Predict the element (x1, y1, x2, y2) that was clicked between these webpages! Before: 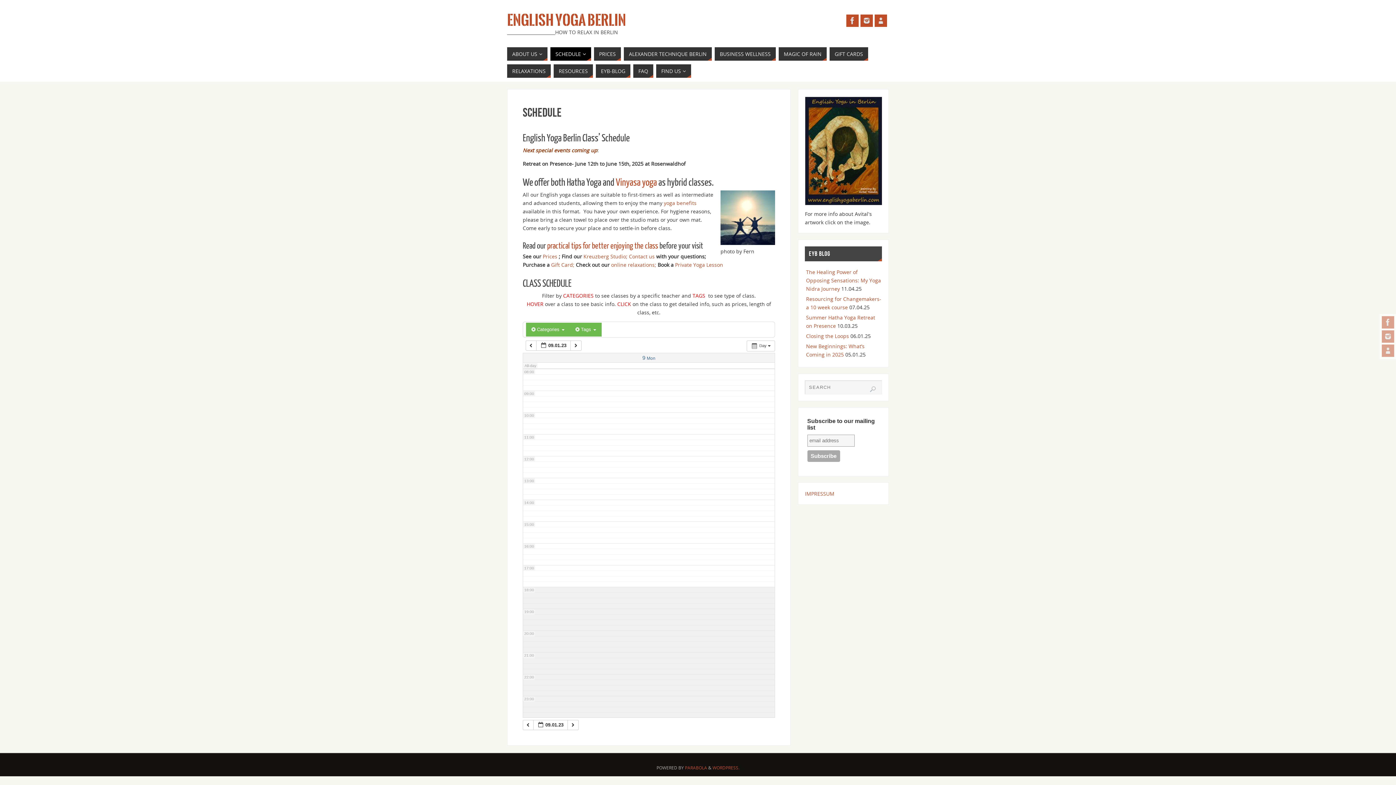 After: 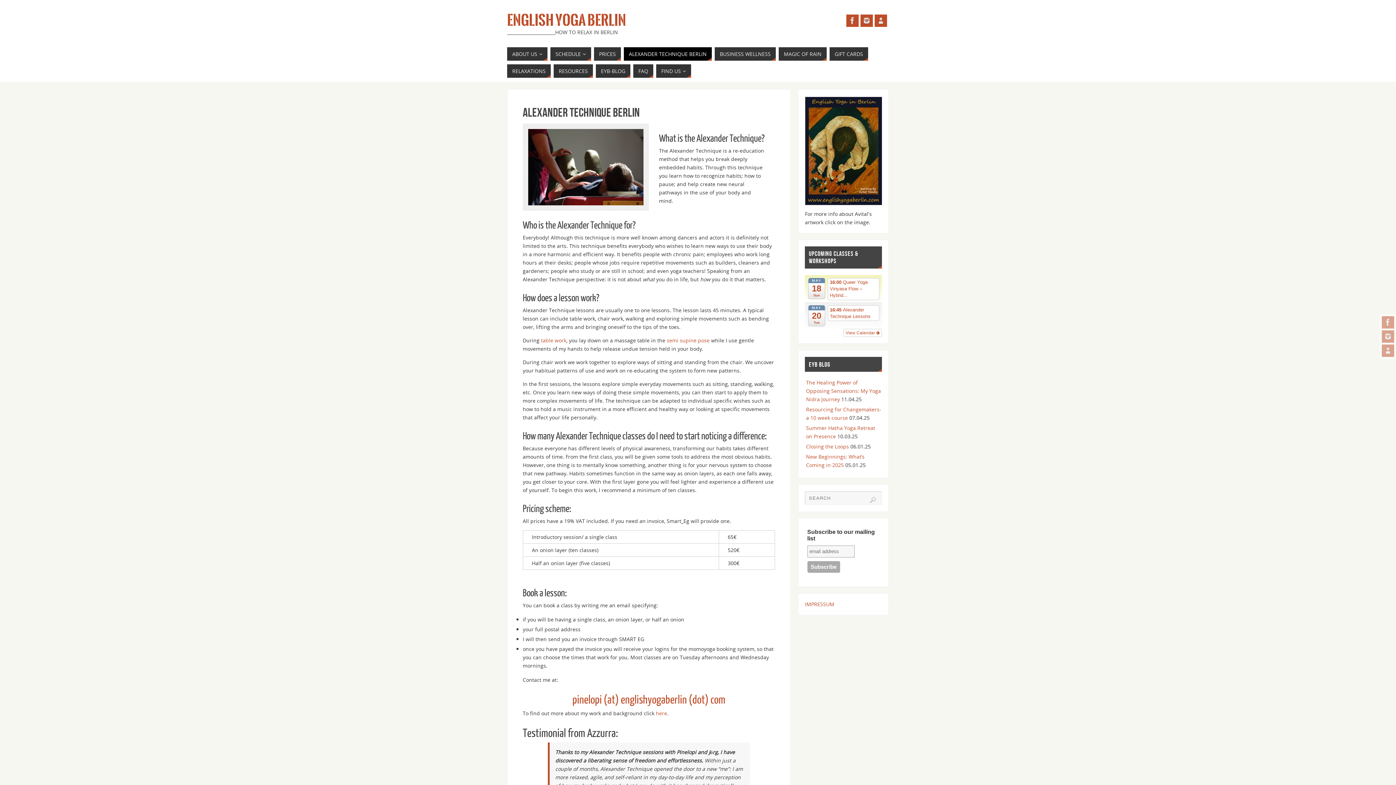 Action: label: ALEXANDER TECHNIQUE BERLIN bbox: (624, 47, 712, 60)